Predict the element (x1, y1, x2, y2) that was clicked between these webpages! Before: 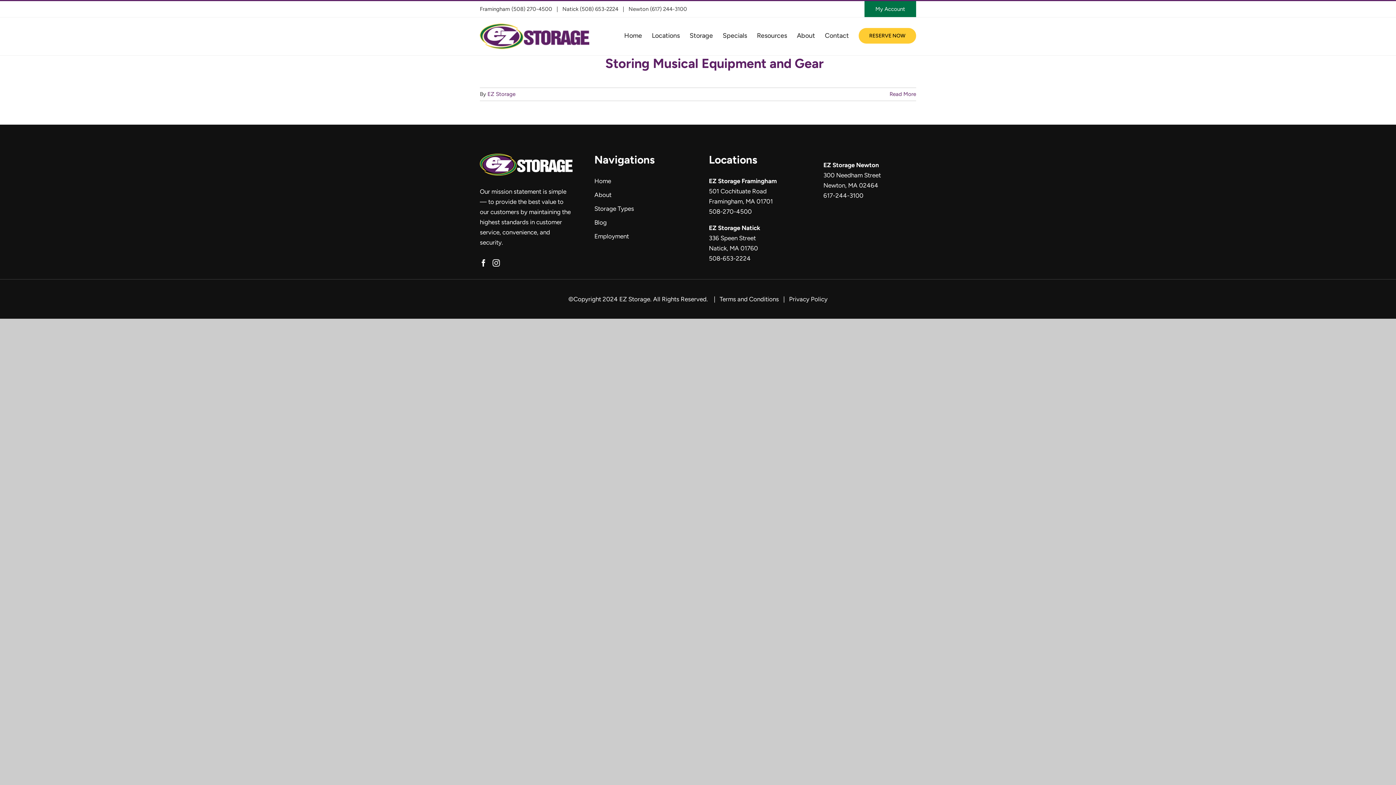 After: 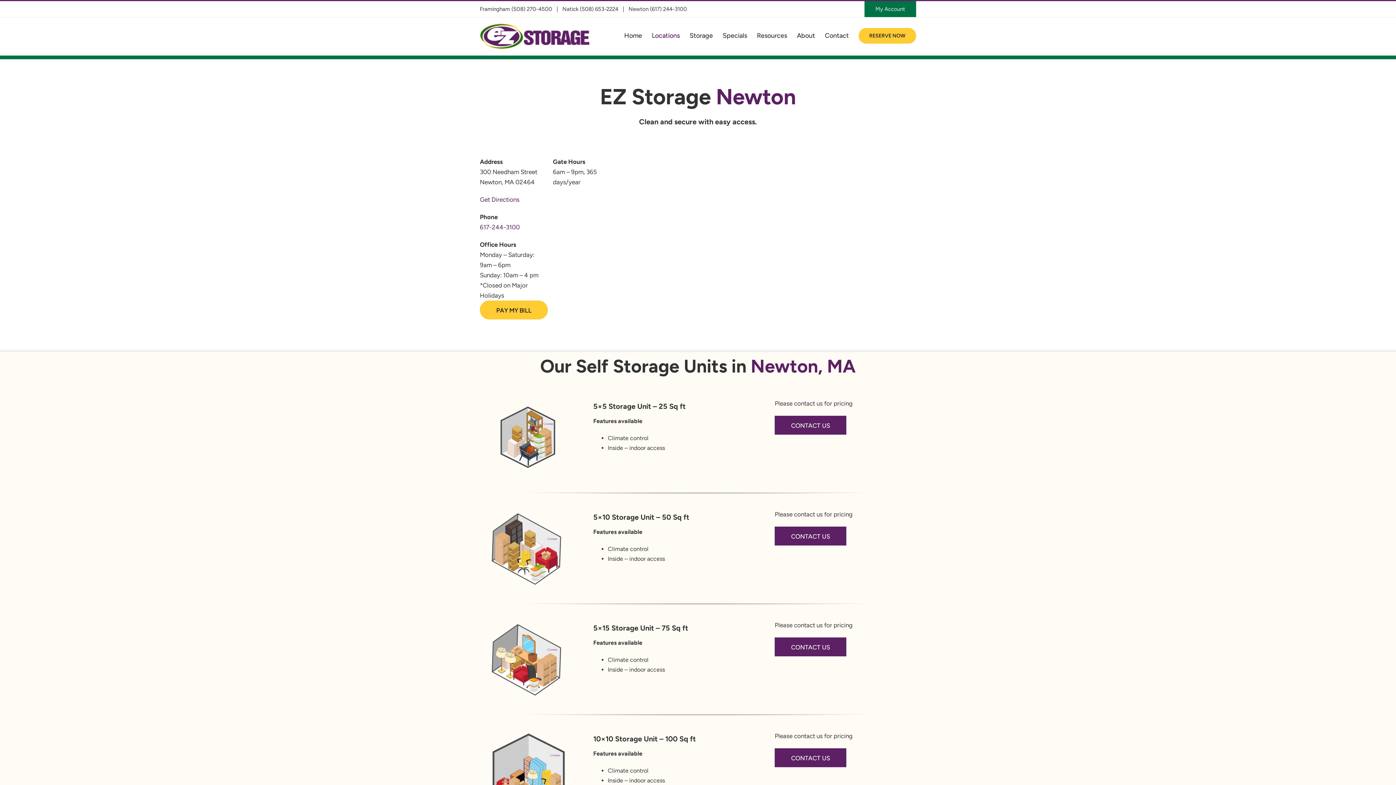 Action: bbox: (823, 161, 879, 168) label: EZ Storage Newton